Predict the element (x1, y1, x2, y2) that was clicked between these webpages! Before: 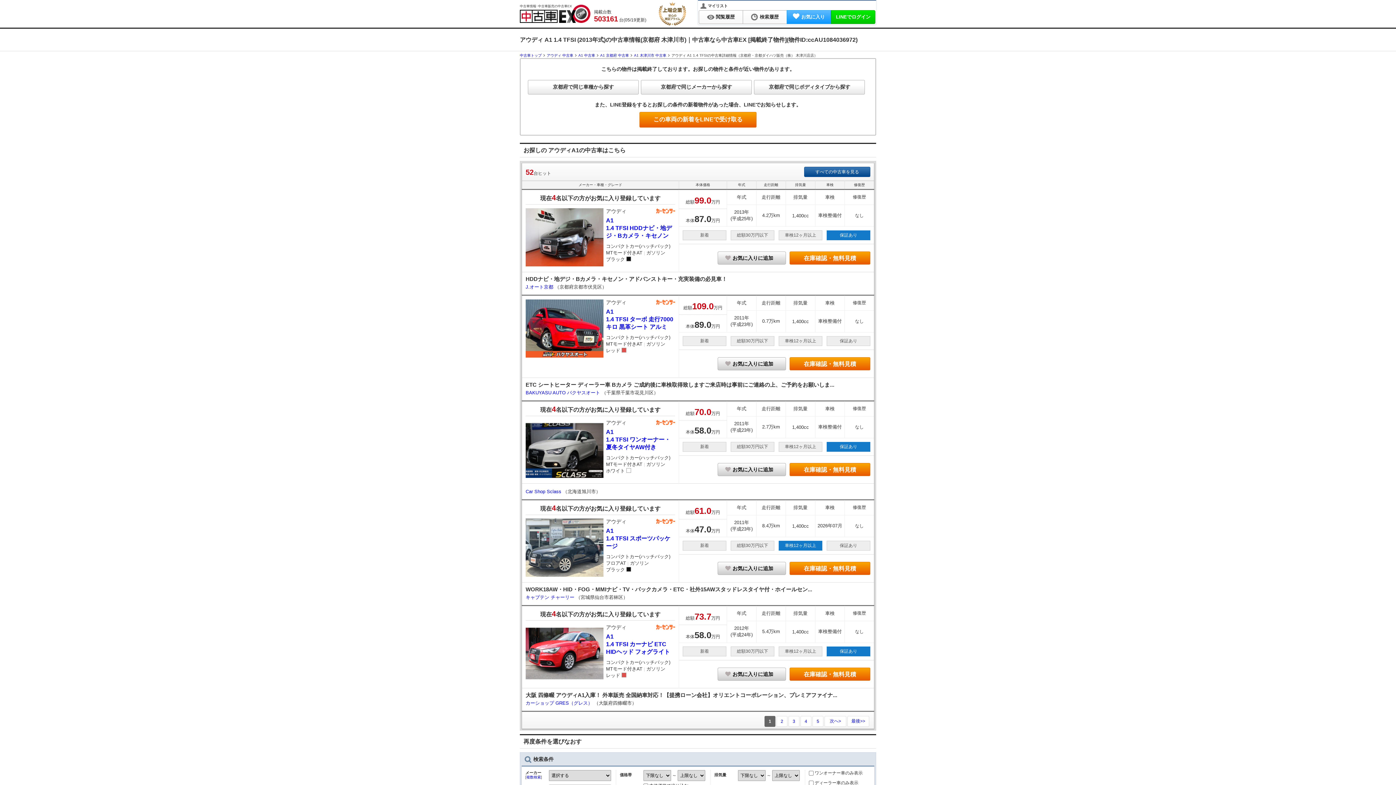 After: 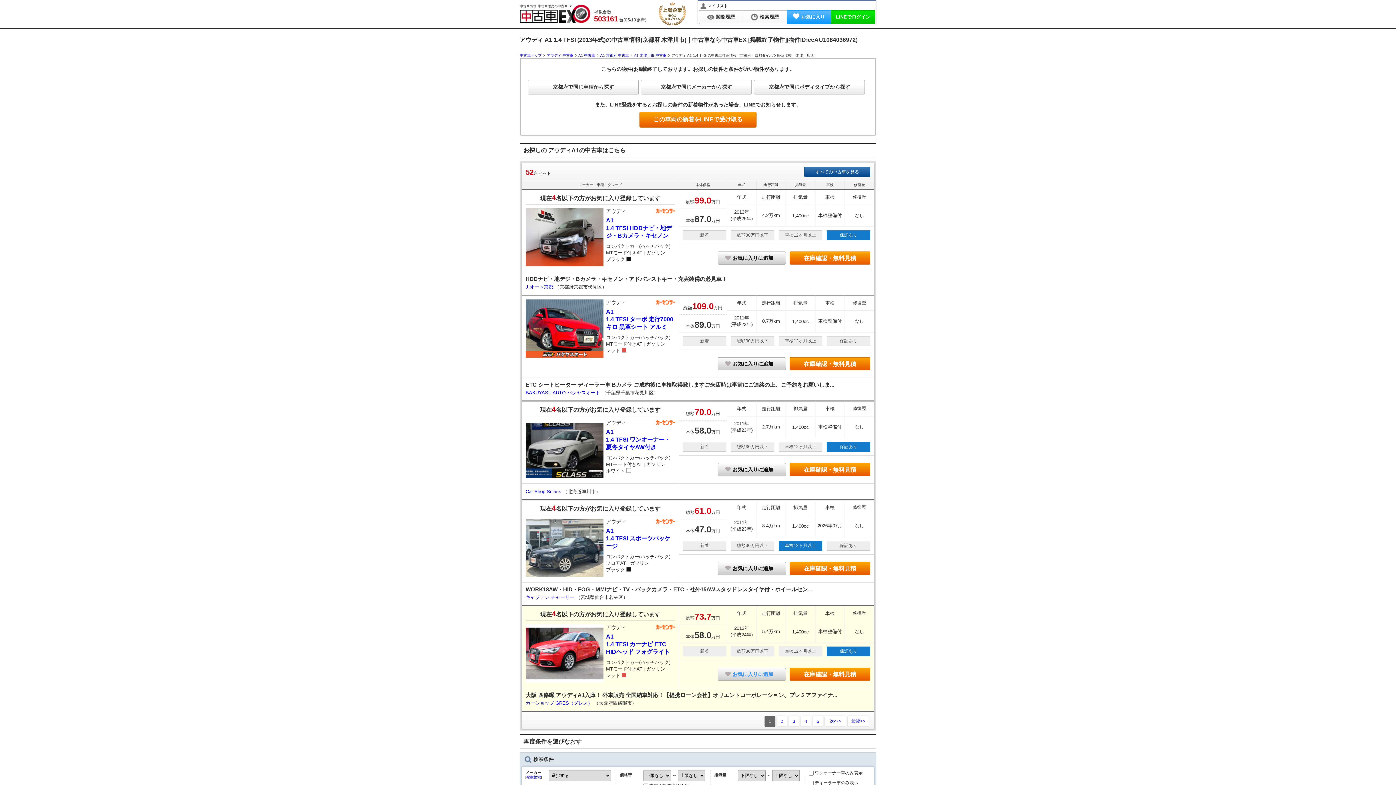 Action: bbox: (717, 668, 786, 681) label: お気に入りに追加